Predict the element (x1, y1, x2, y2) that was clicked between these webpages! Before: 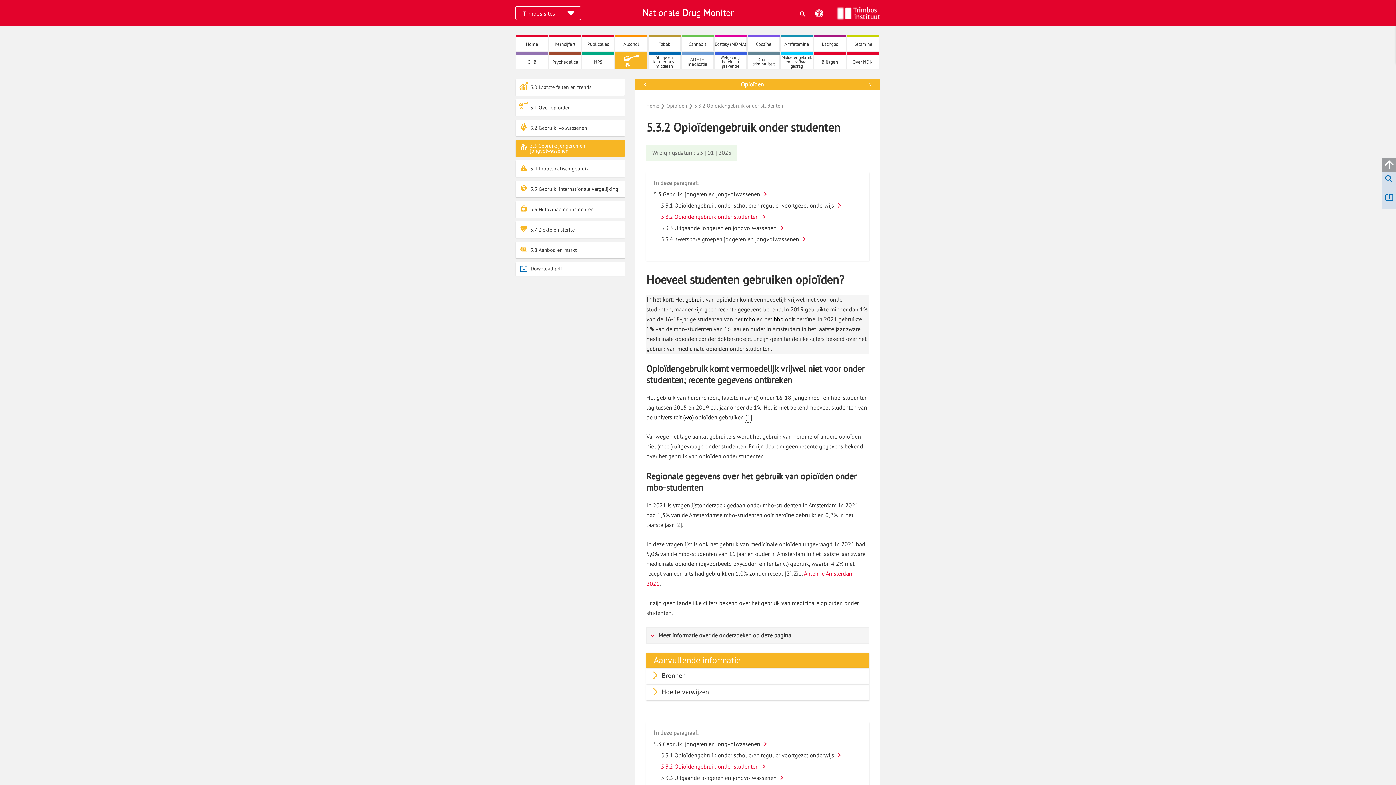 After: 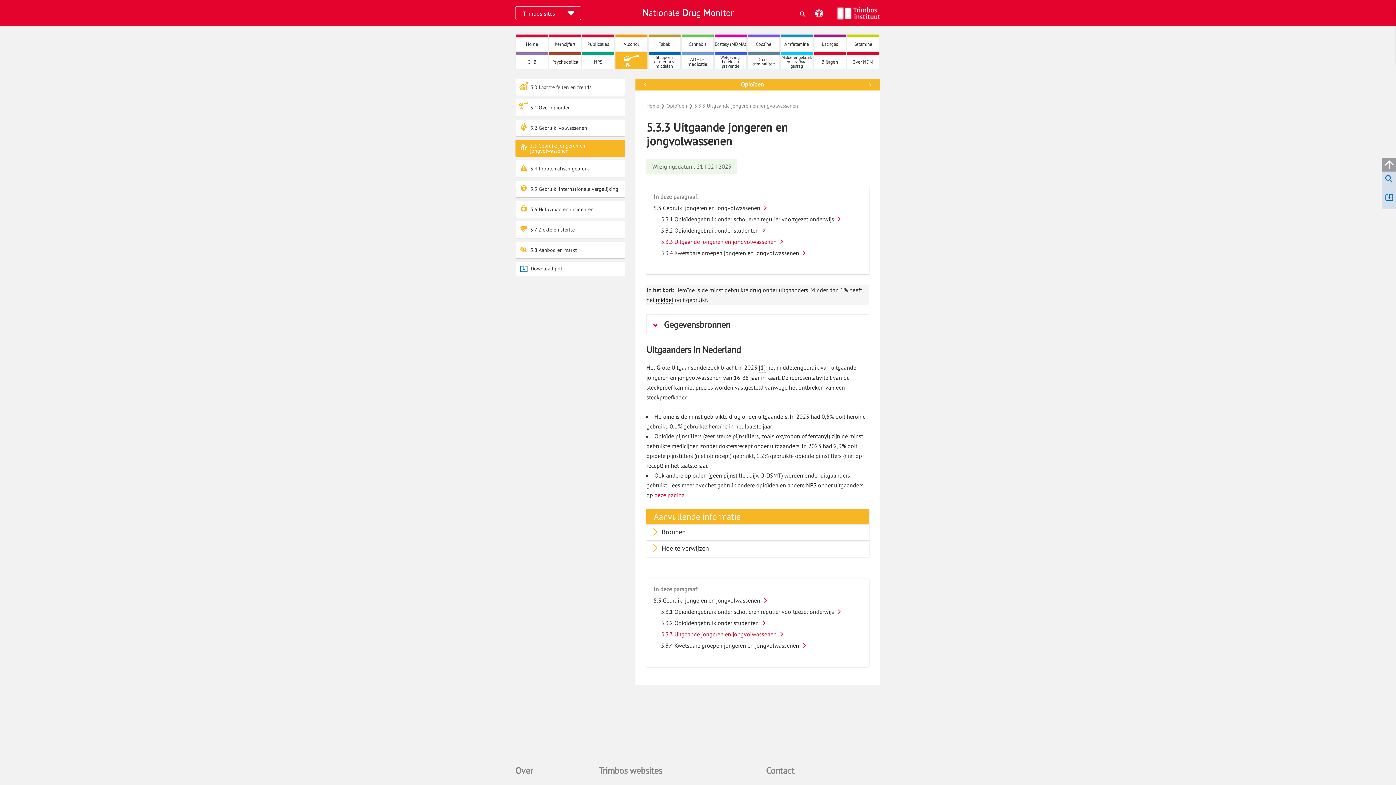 Action: label: 5.3.3 Uitgaande jongeren en jongvolwassenen bbox: (661, 222, 862, 233)